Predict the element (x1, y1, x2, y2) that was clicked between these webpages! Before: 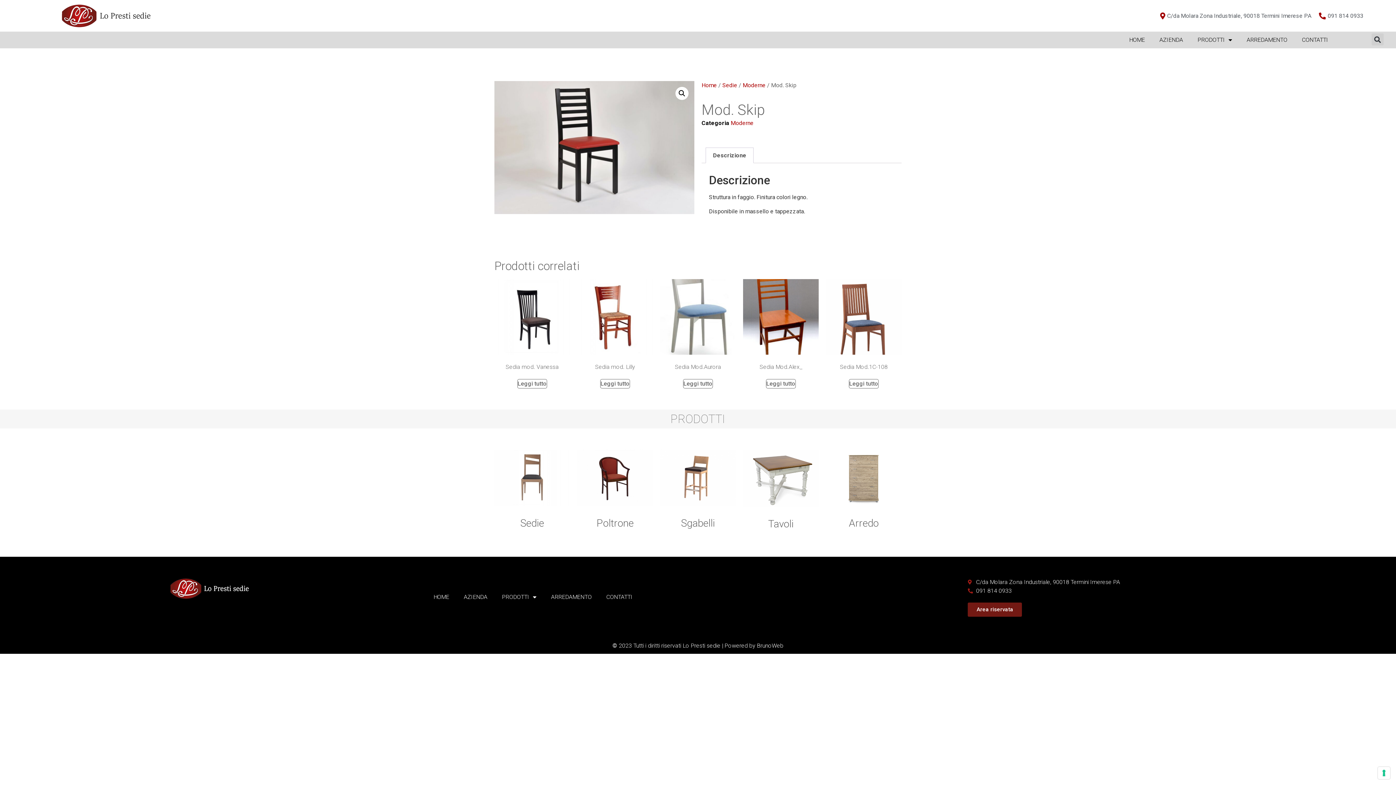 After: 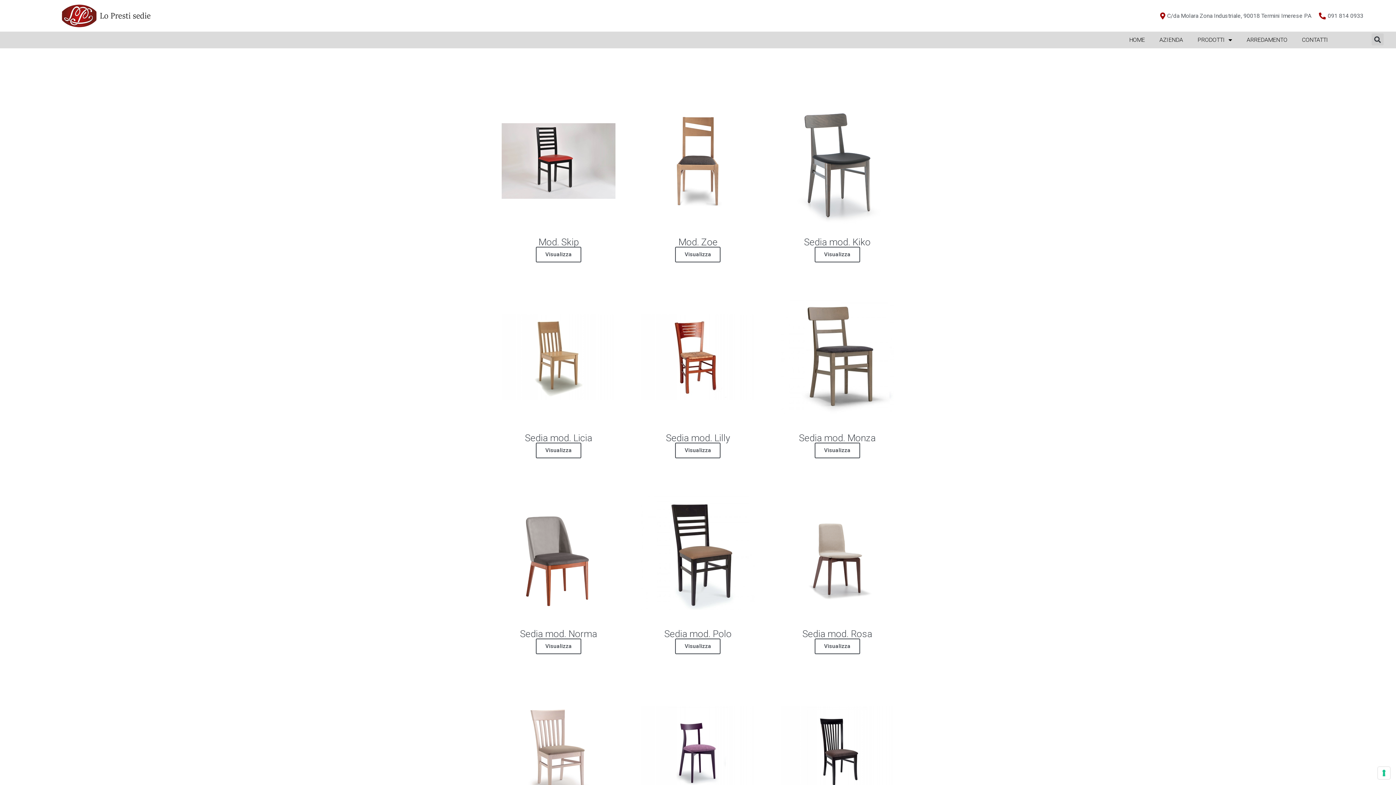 Action: bbox: (730, 119, 753, 126) label: Moderne